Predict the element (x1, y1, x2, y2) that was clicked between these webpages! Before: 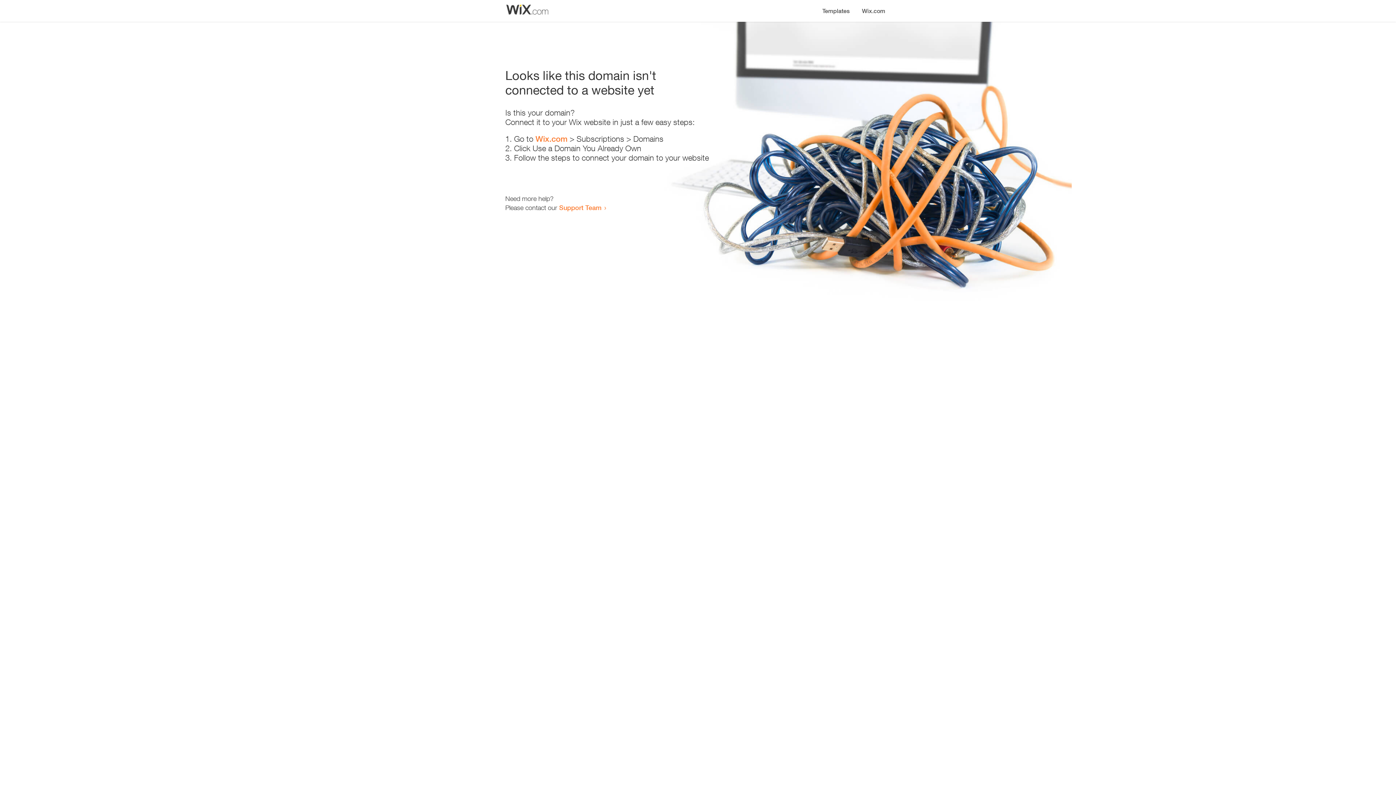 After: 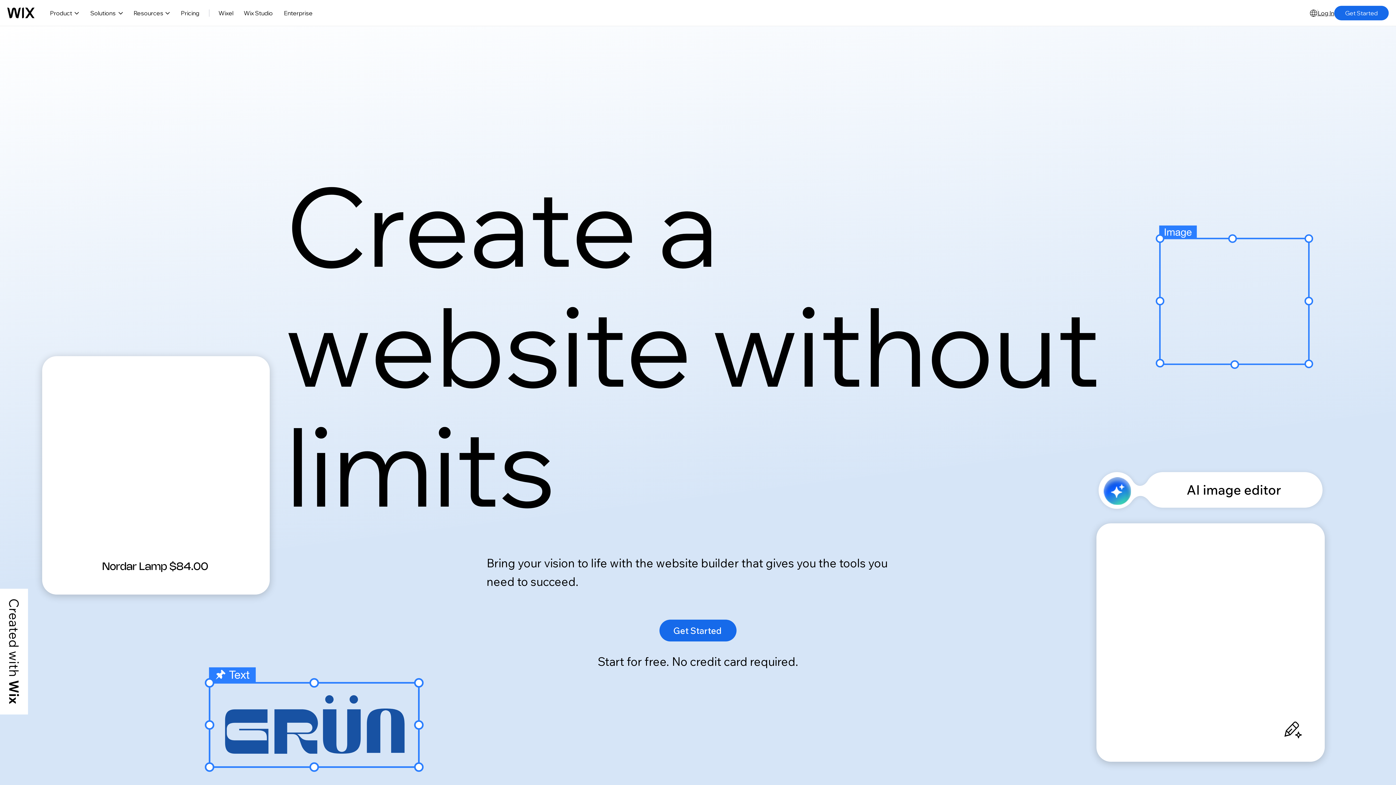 Action: label: Wix.com bbox: (535, 134, 567, 143)